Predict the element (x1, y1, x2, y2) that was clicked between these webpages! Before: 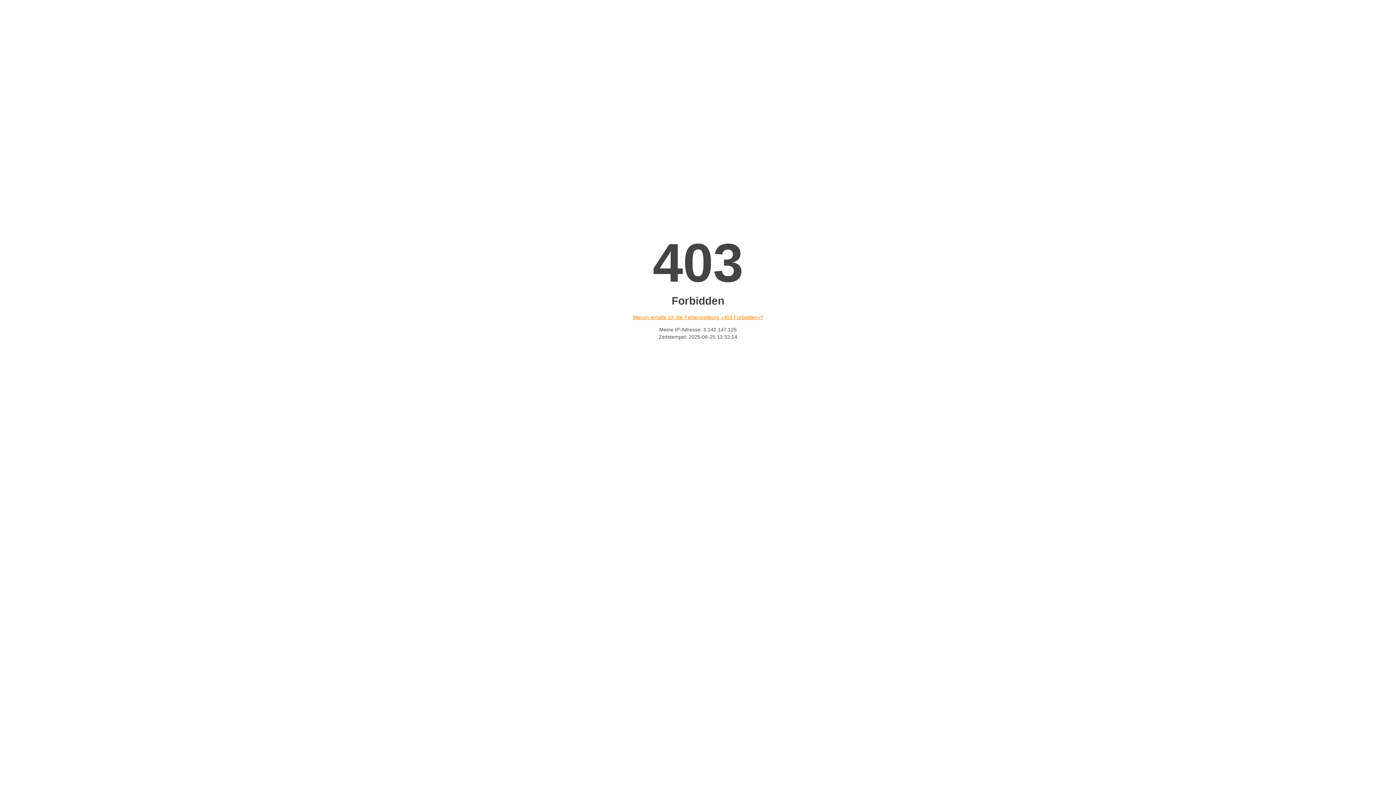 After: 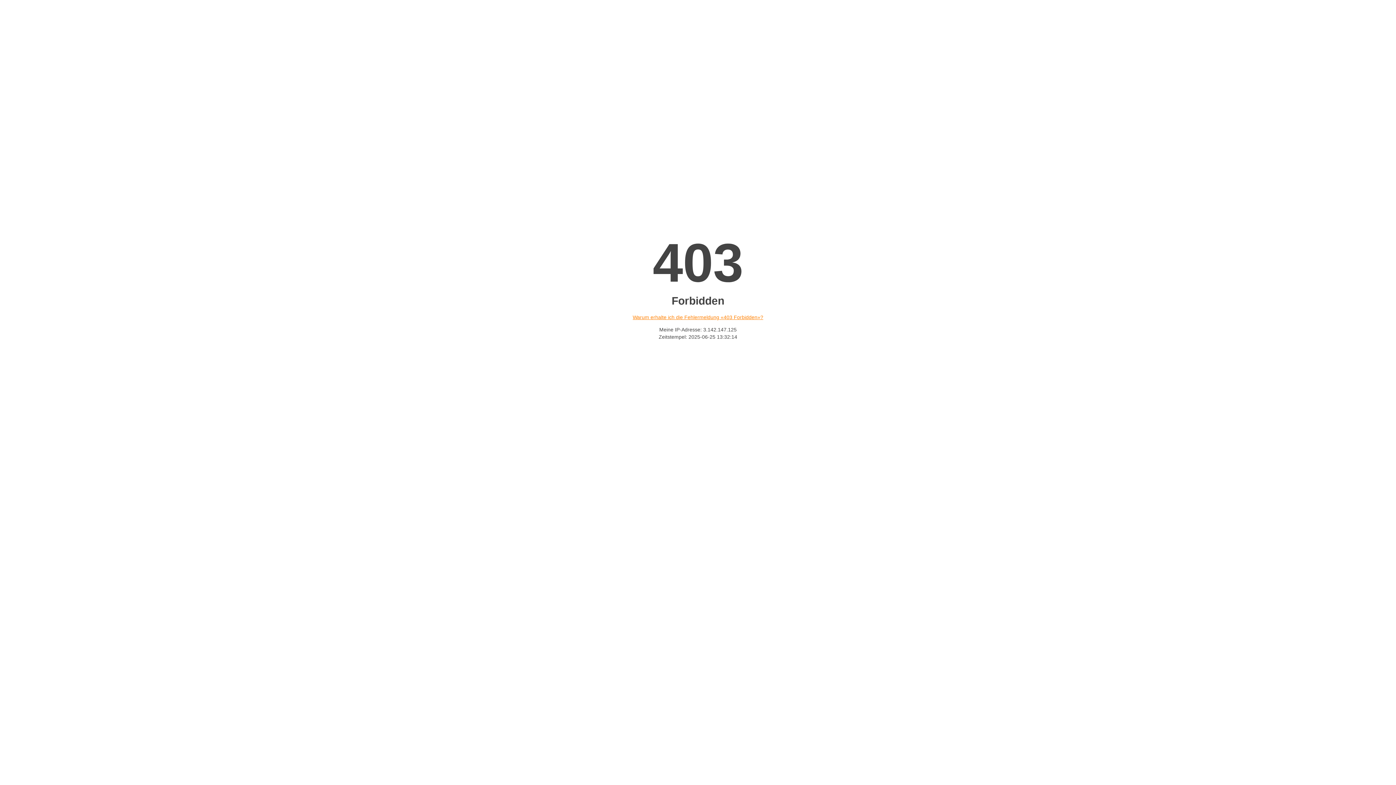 Action: label: Warum erhalte ich die Fehlermeldung «403 Forbidden»? bbox: (632, 314, 763, 320)